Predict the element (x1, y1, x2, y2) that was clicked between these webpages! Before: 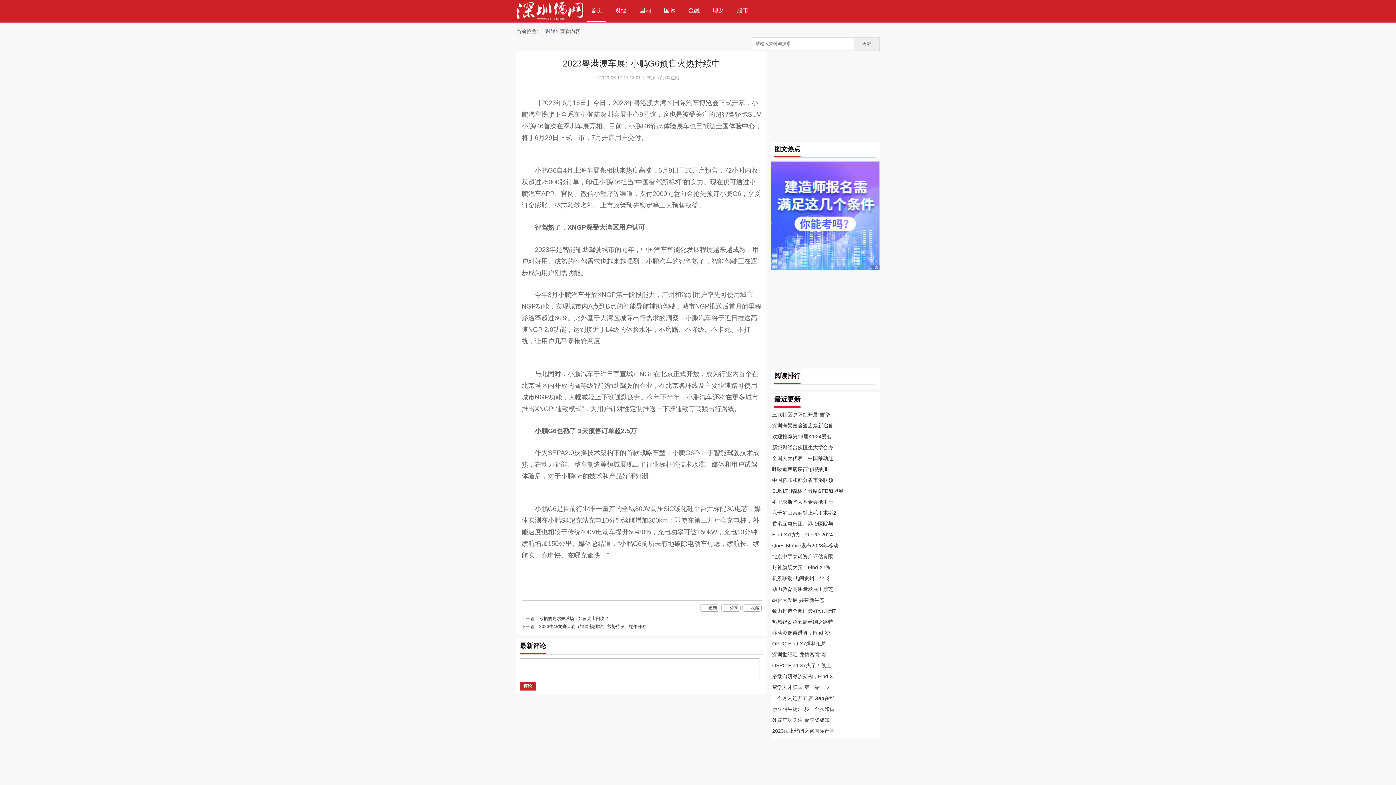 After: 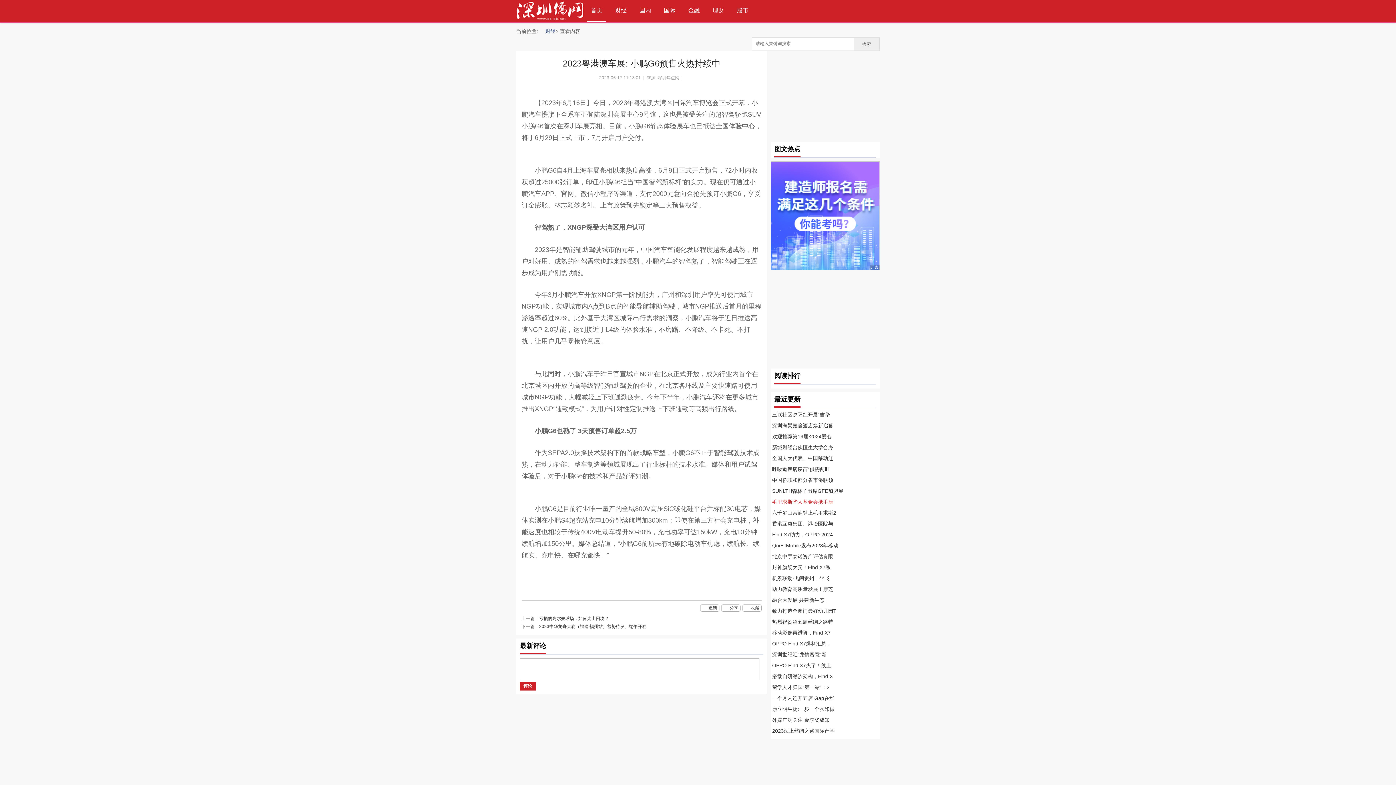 Action: label: 毛里求斯华人基金会携手辰 bbox: (772, 499, 833, 505)